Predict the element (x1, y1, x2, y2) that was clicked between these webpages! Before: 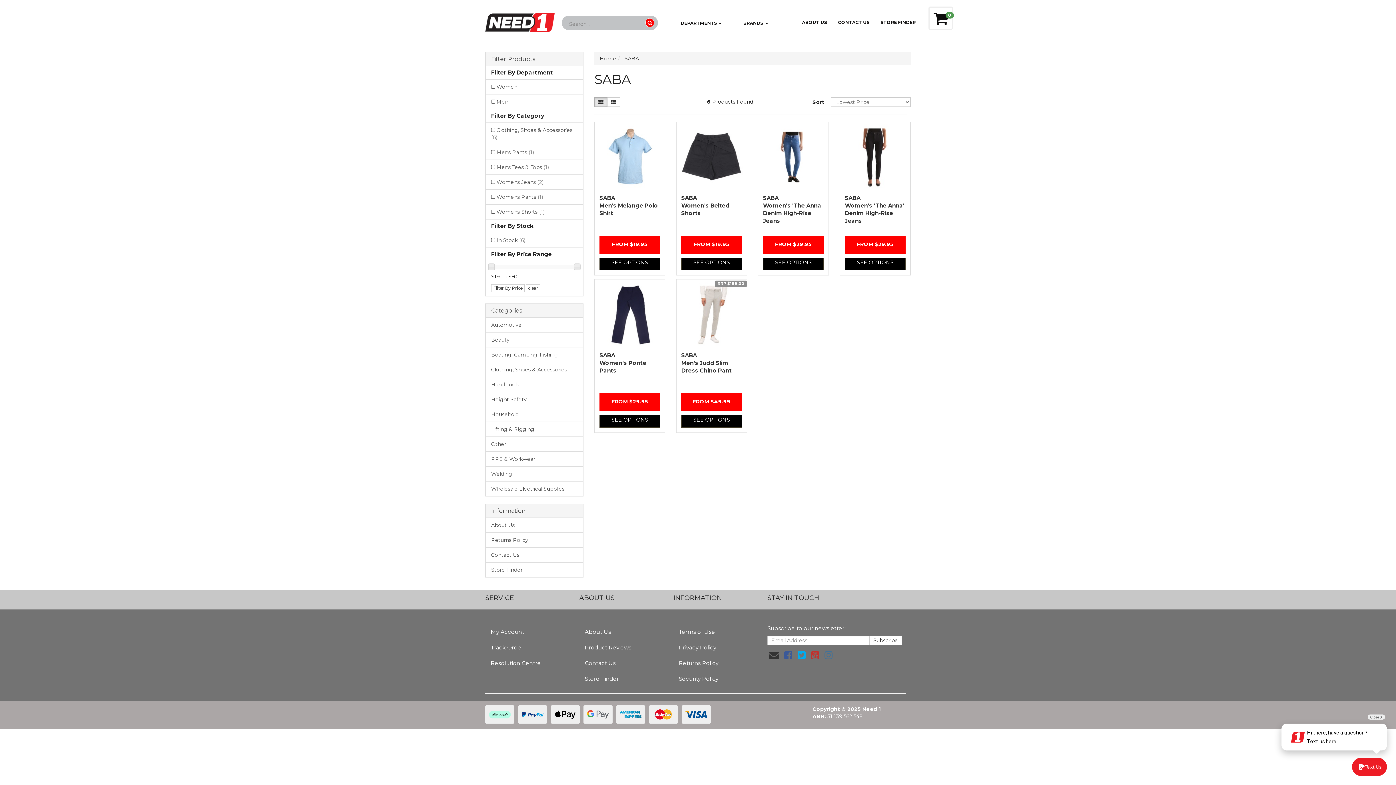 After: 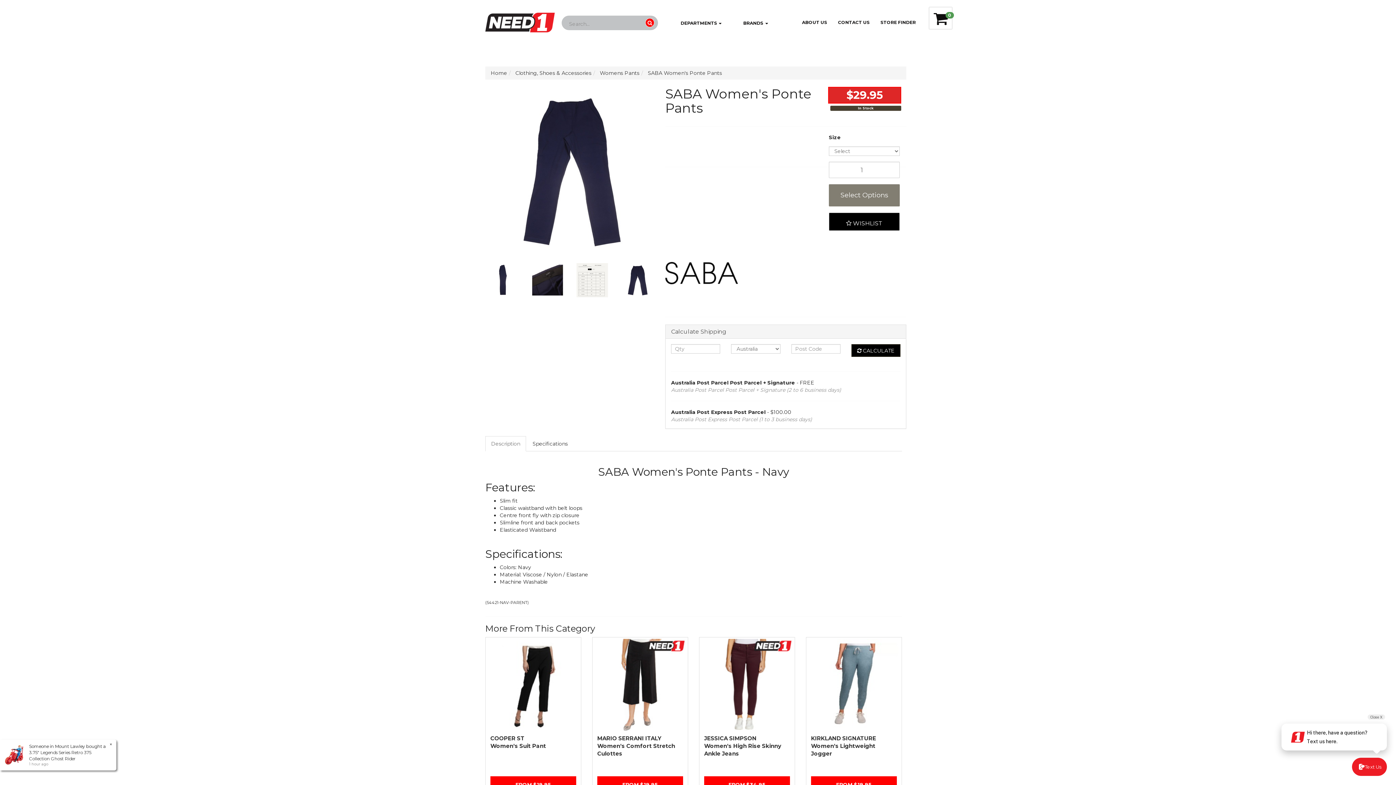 Action: bbox: (599, 352, 646, 374) label: SABA
Women's Ponte Pants